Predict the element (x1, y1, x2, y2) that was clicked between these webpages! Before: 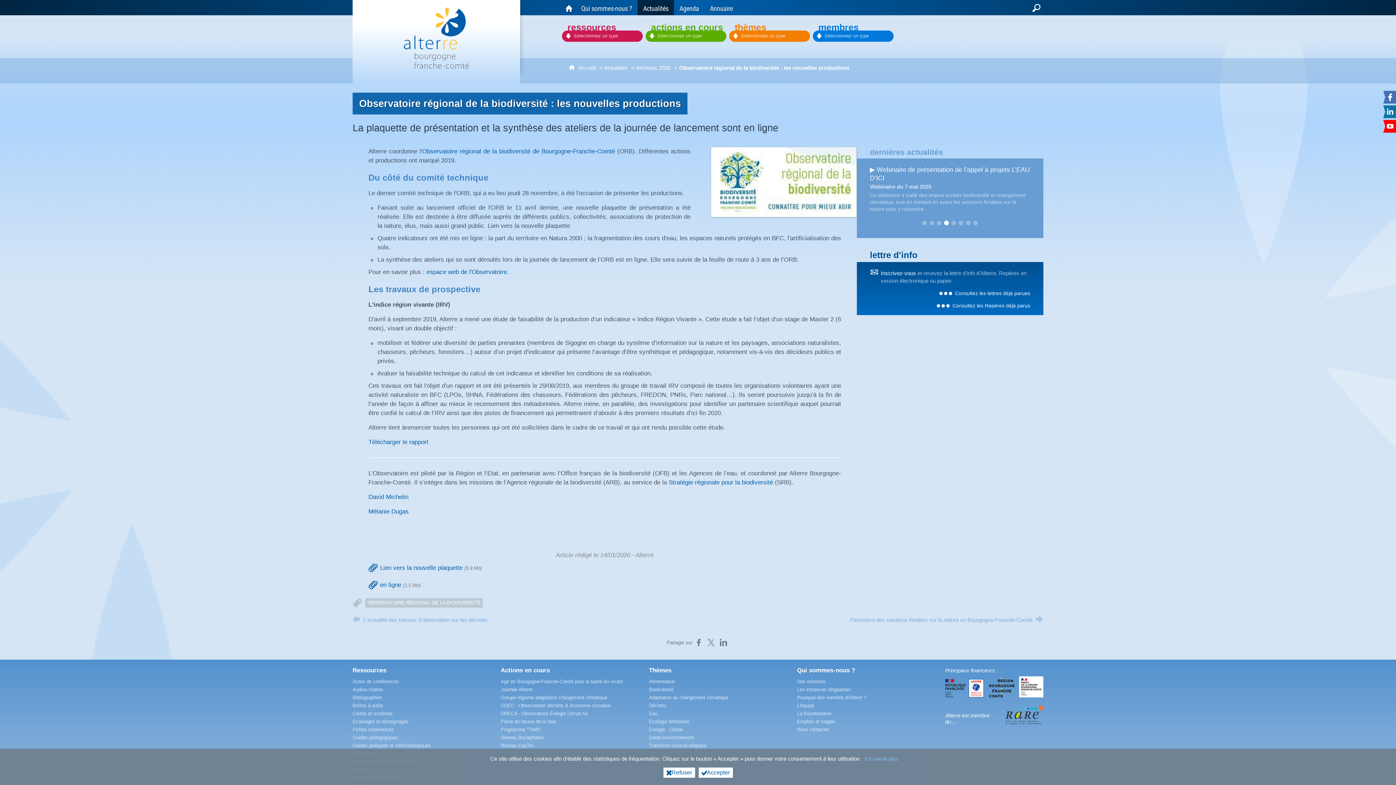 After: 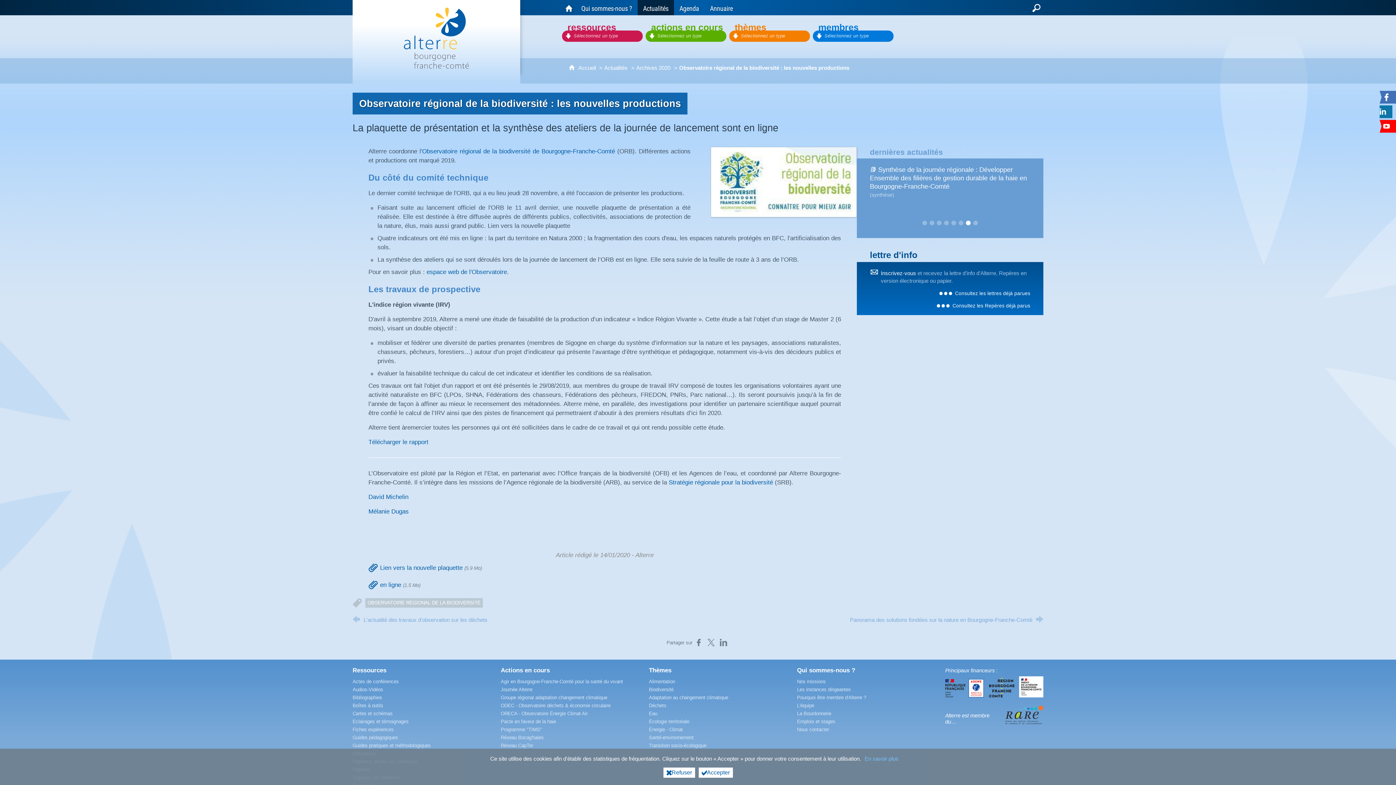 Action: bbox: (1383, 105, 1400, 118)